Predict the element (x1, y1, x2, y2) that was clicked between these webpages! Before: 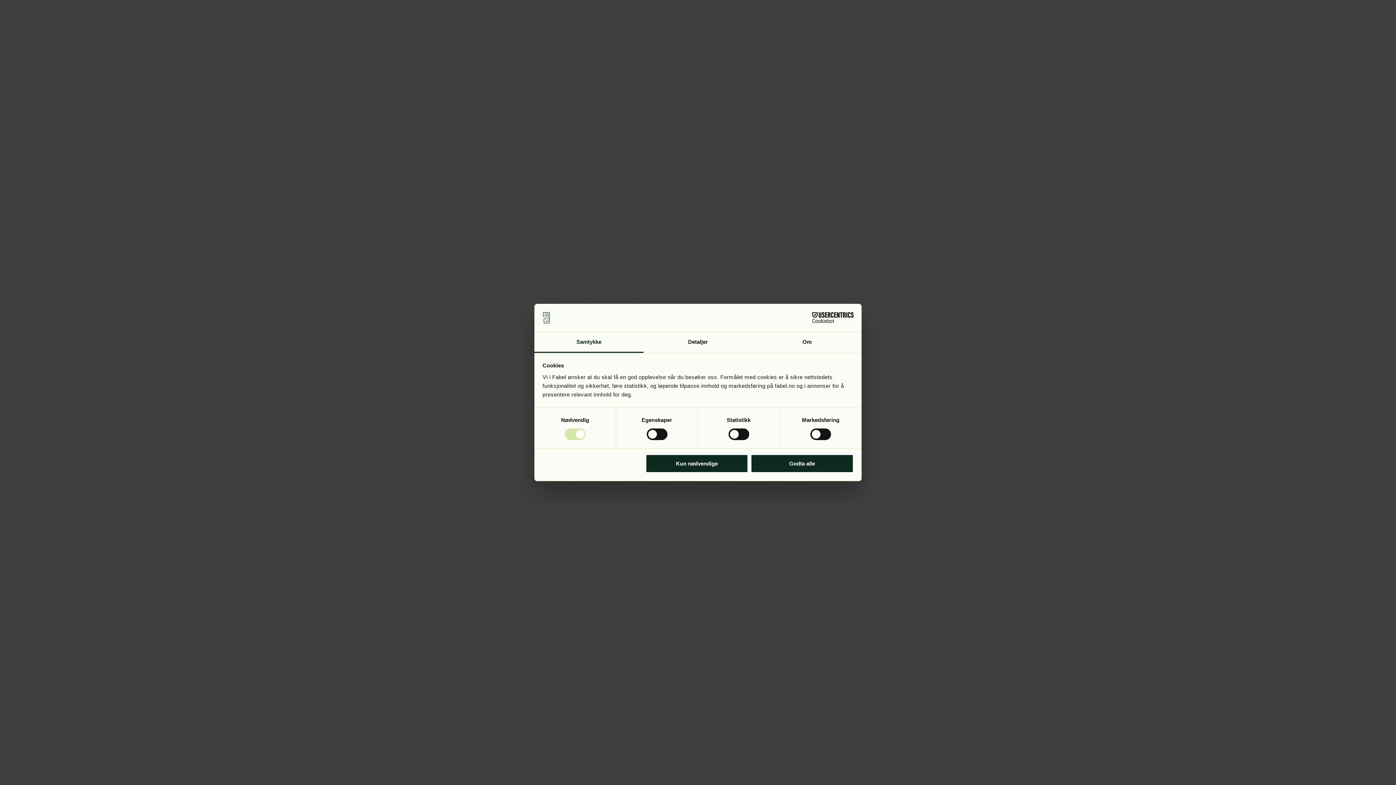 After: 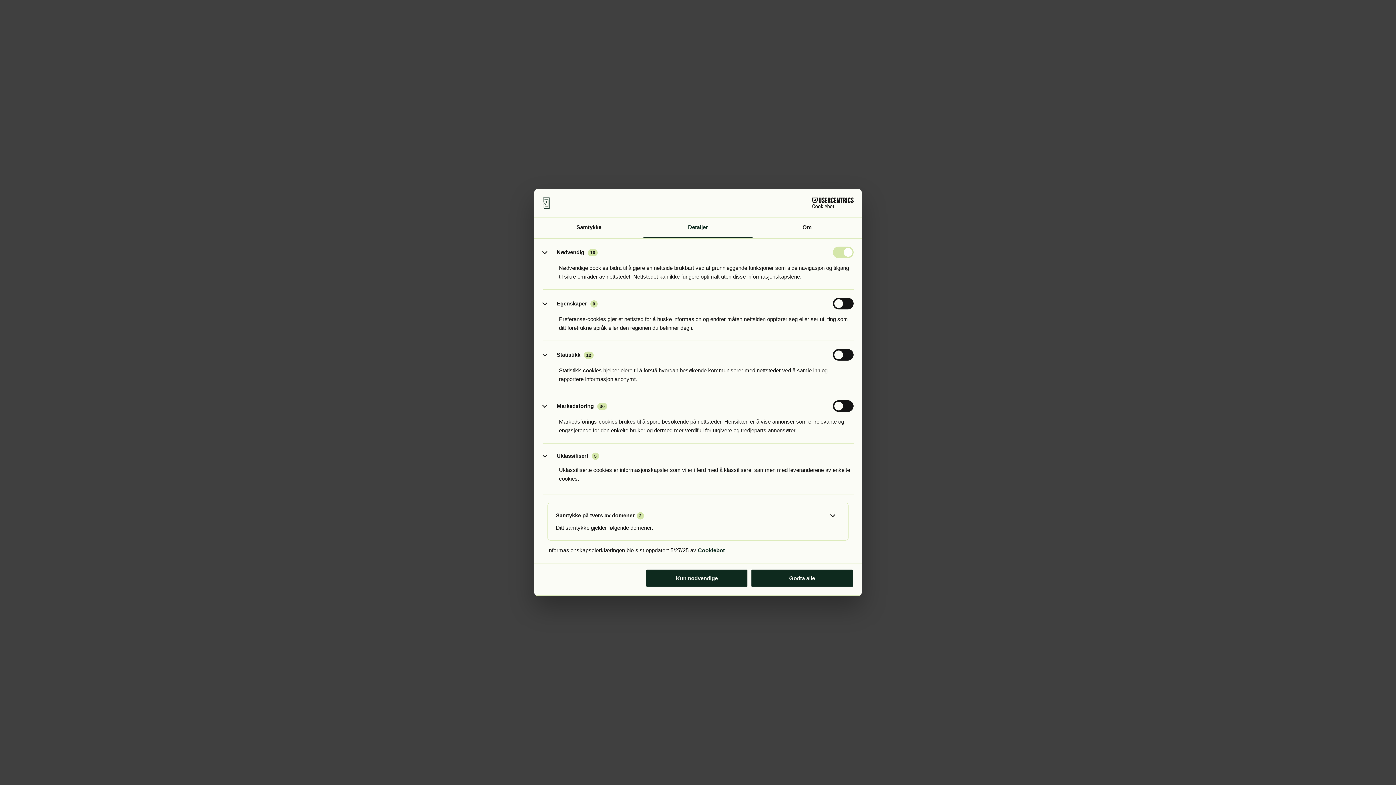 Action: bbox: (643, 332, 752, 353) label: Detaljer